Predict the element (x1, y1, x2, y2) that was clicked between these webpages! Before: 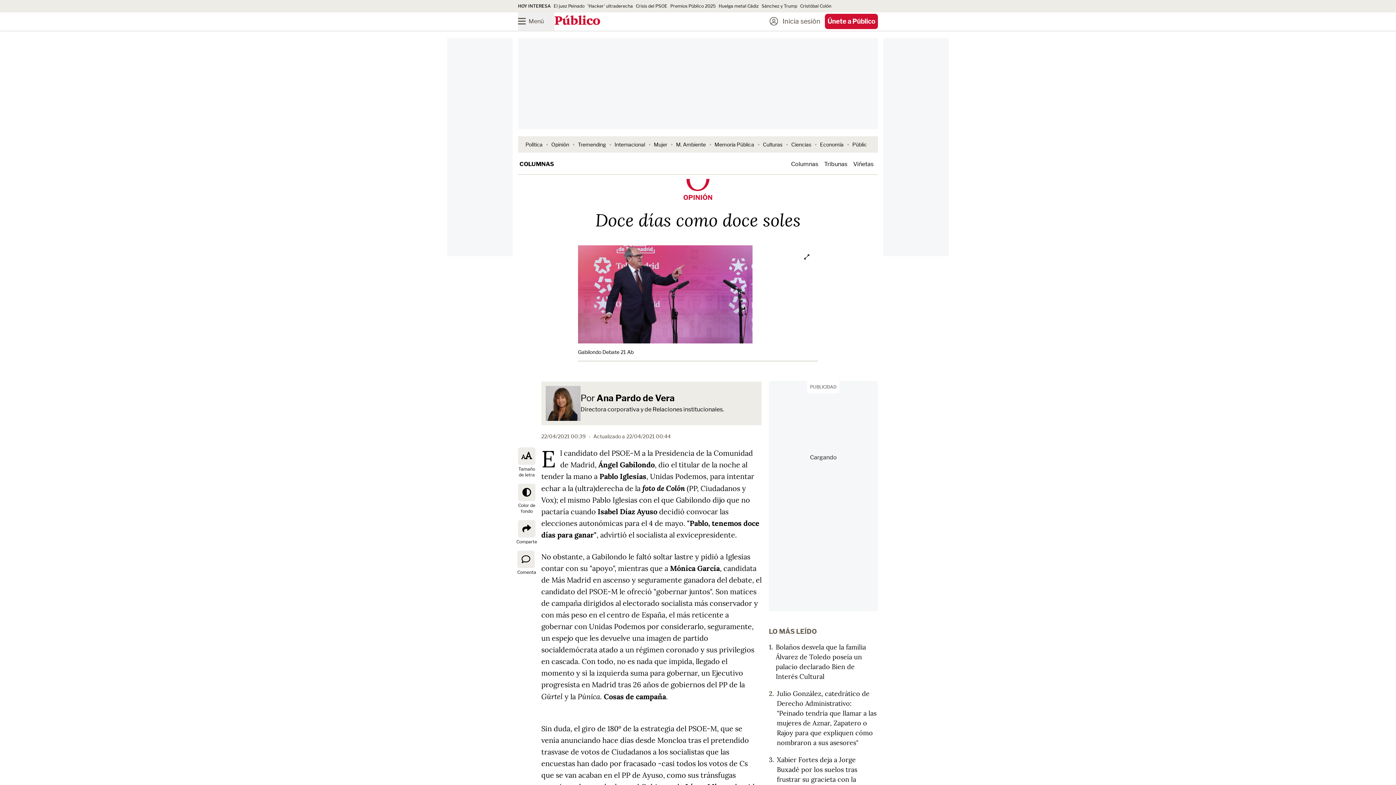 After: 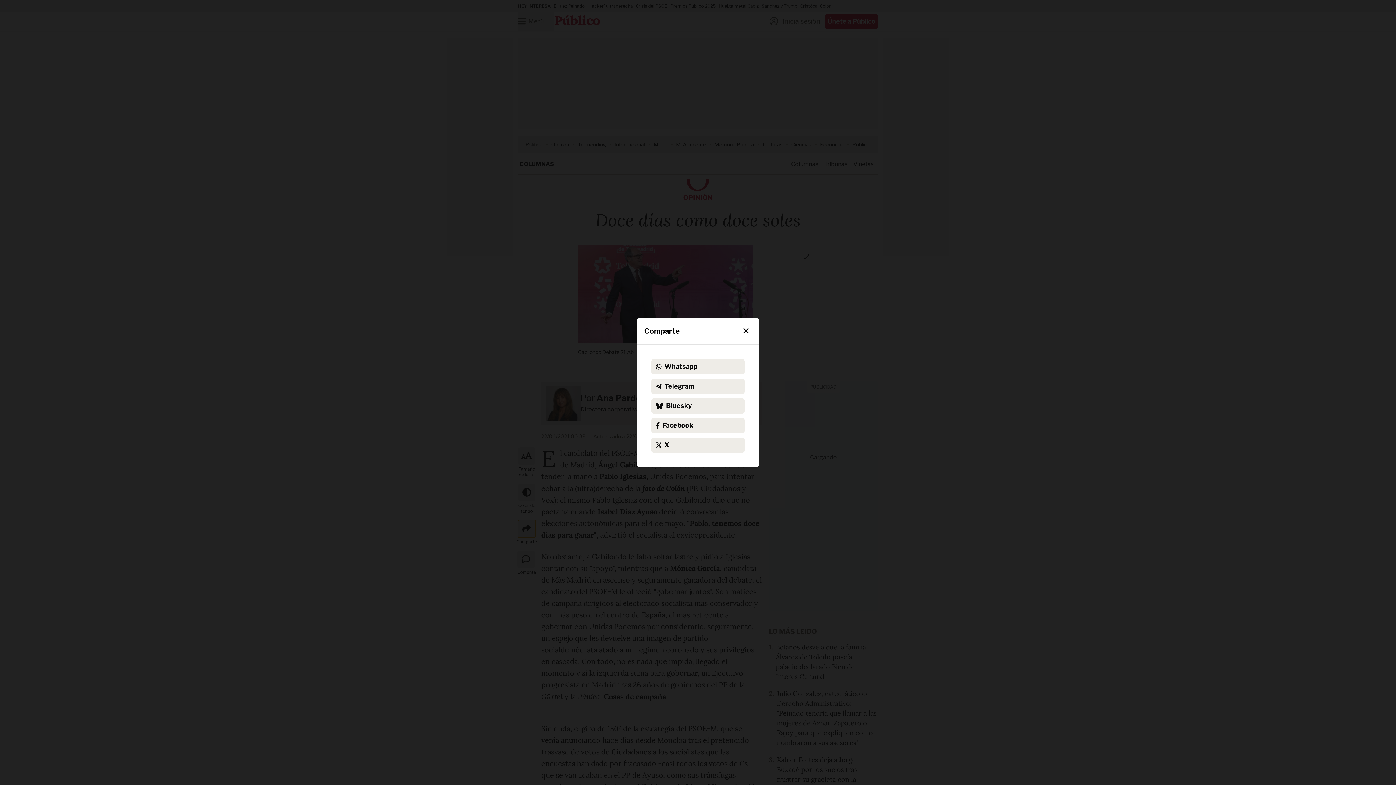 Action: label: Comparte bbox: (518, 520, 535, 537)